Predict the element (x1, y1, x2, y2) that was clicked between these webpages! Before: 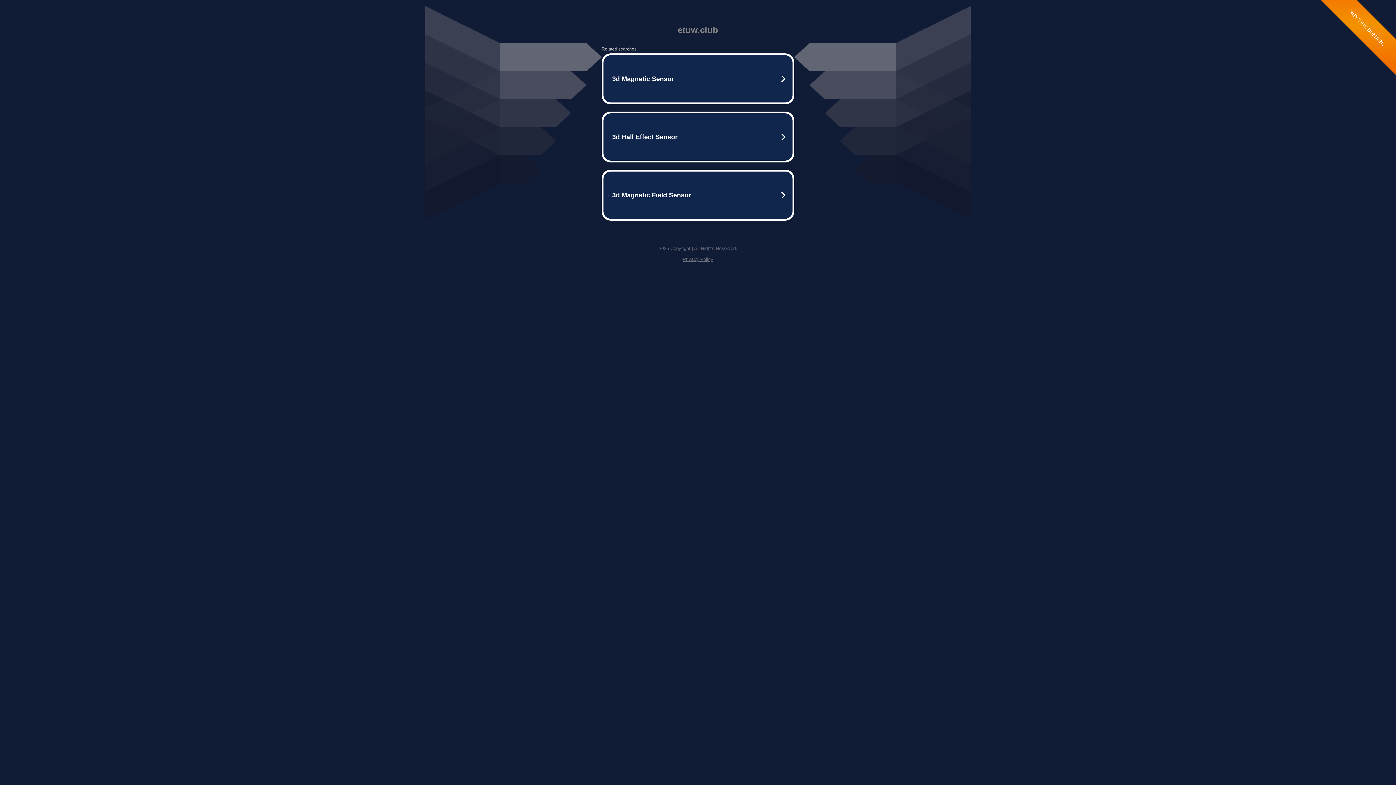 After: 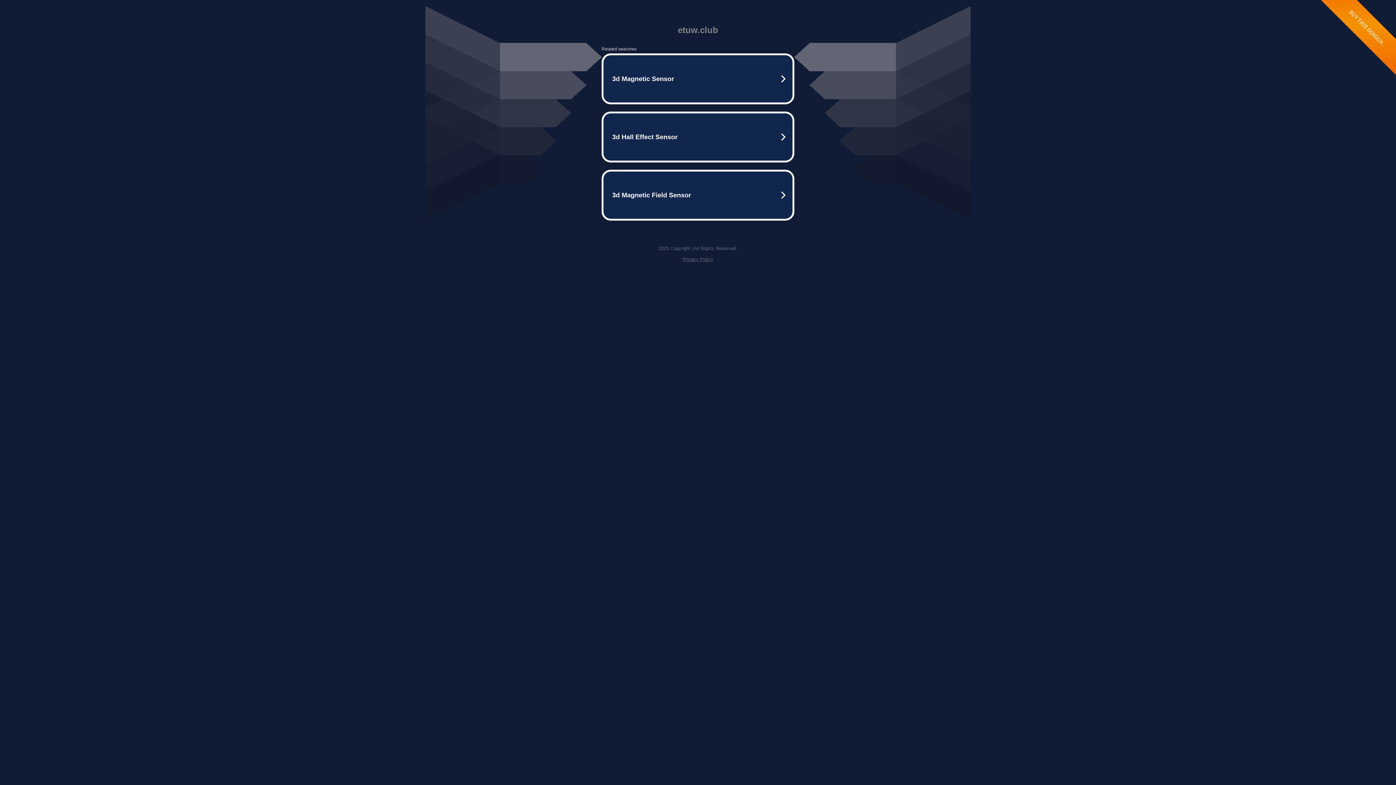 Action: label: Privacy Policy bbox: (682, 256, 713, 262)